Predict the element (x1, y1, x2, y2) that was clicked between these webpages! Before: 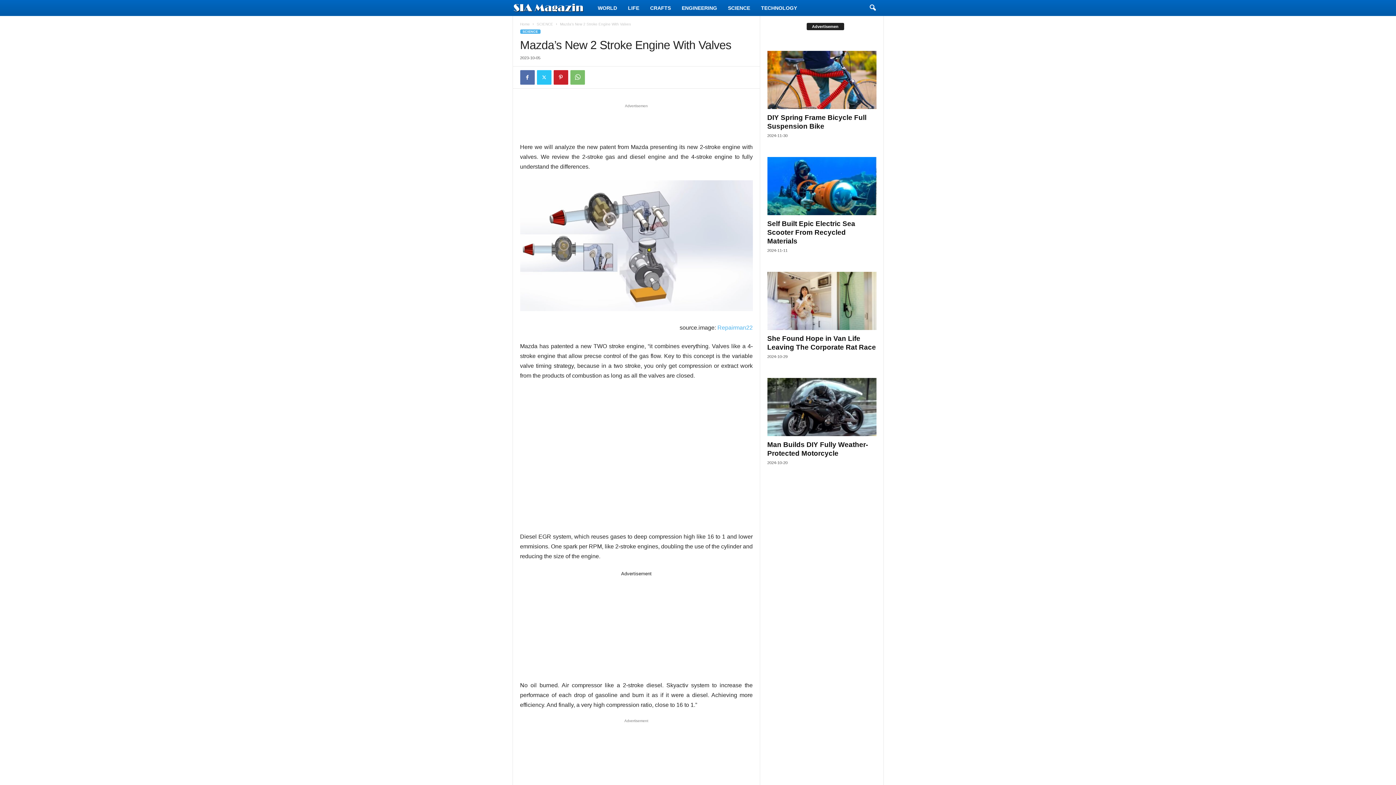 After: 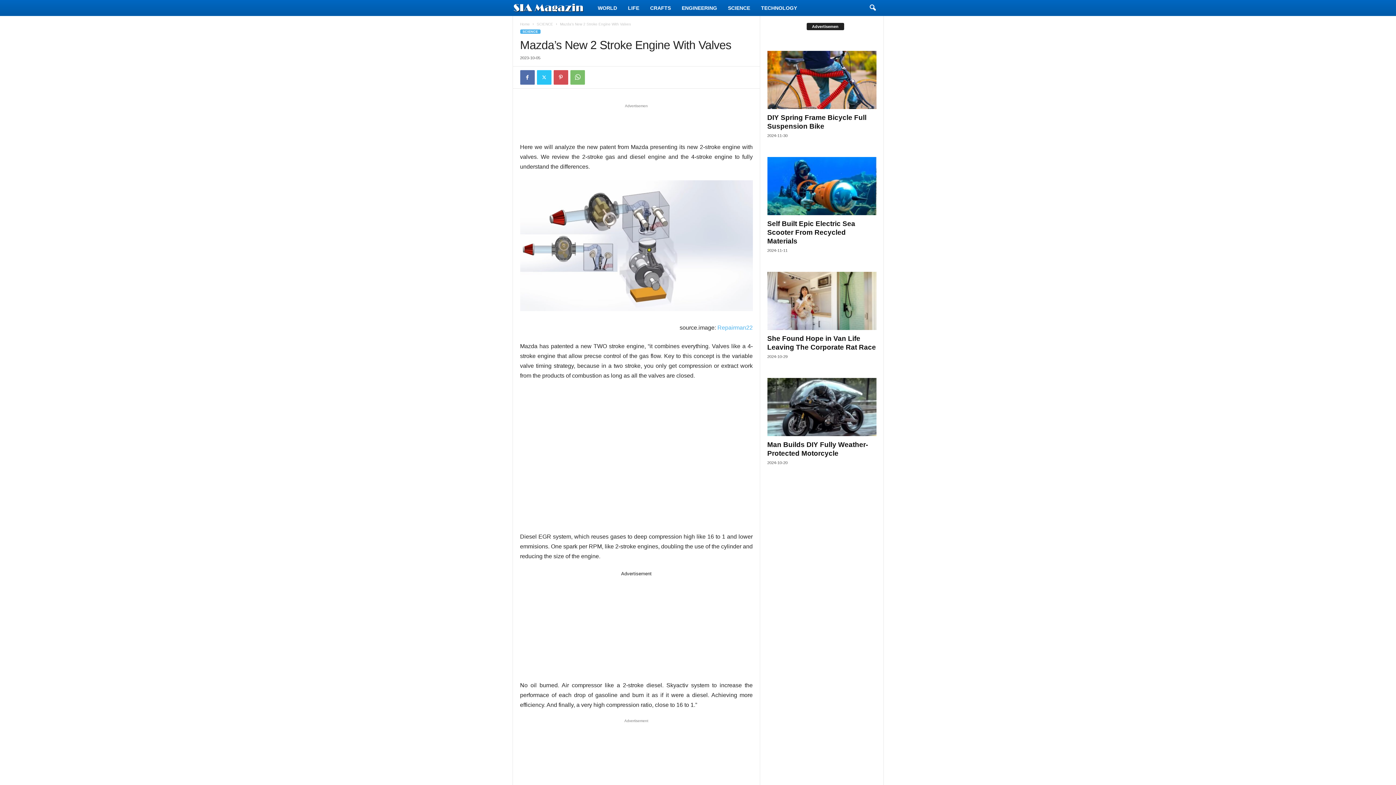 Action: bbox: (553, 70, 568, 84)